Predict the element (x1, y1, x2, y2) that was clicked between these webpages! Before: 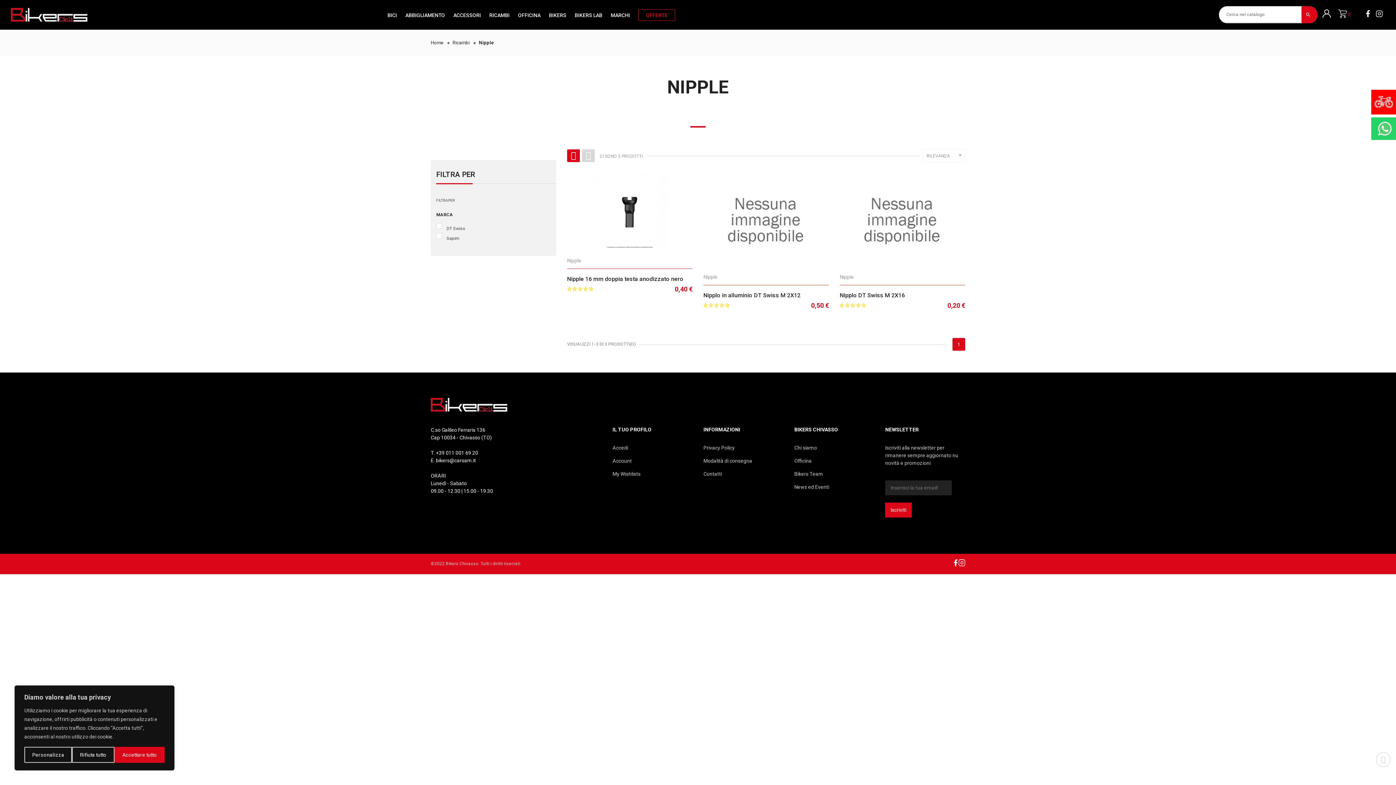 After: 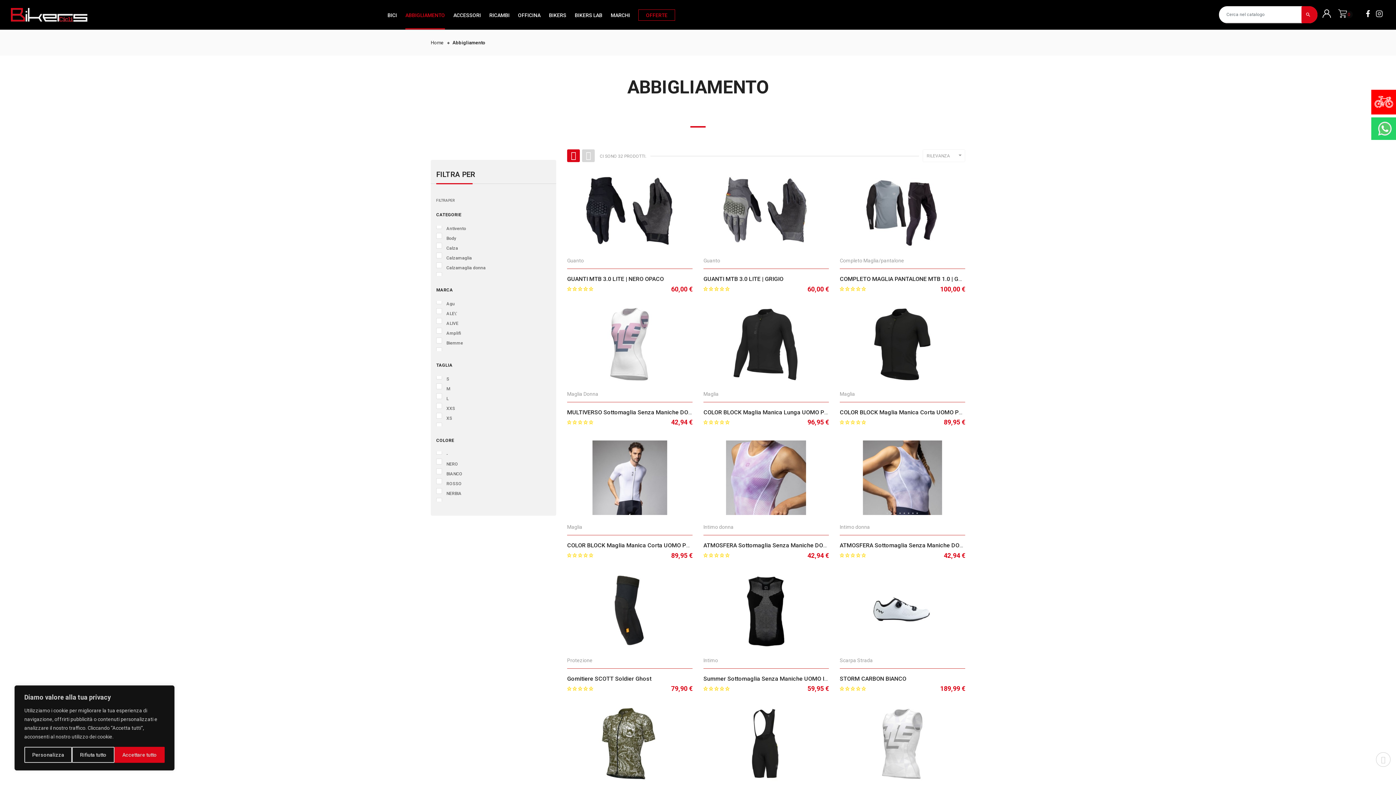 Action: label: ABBIGLIAMENTO bbox: (405, 7, 445, 22)